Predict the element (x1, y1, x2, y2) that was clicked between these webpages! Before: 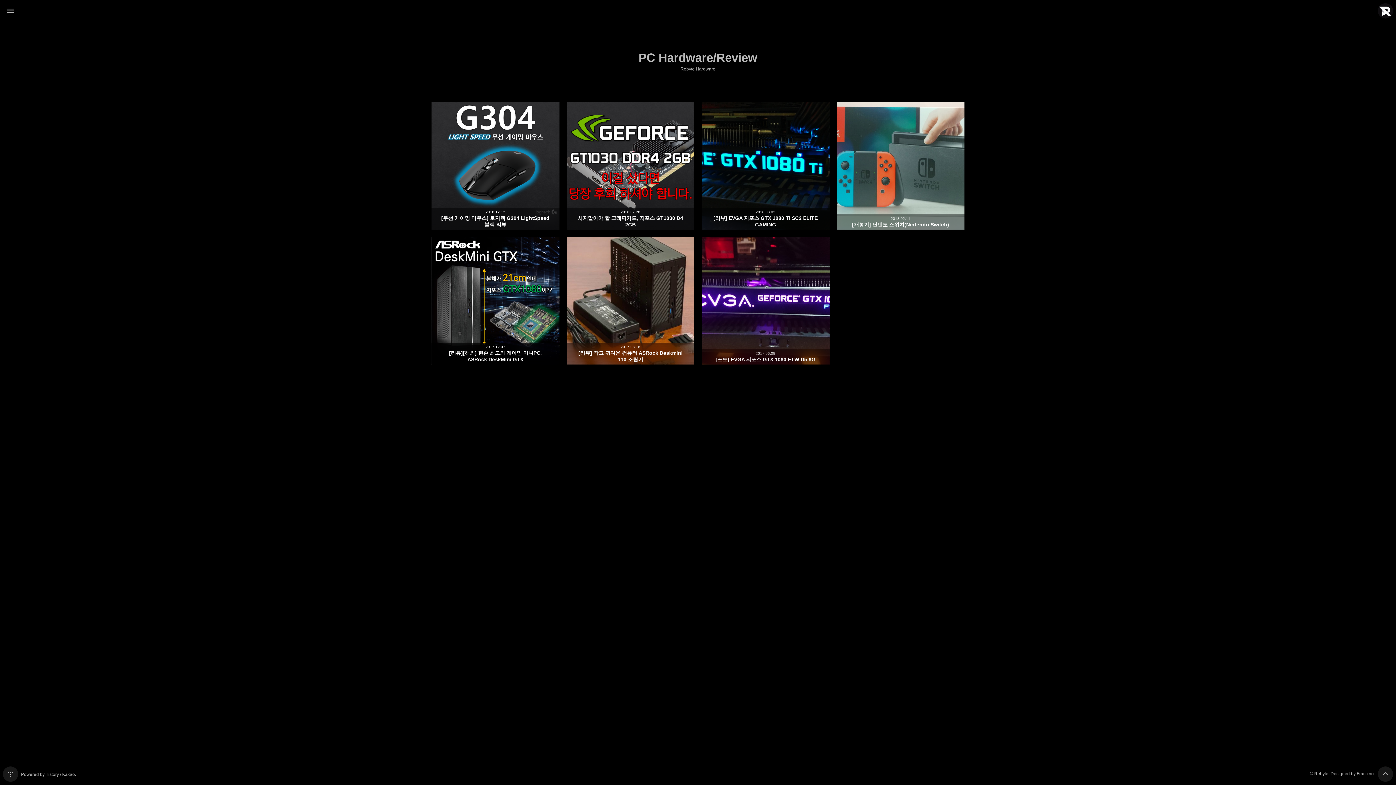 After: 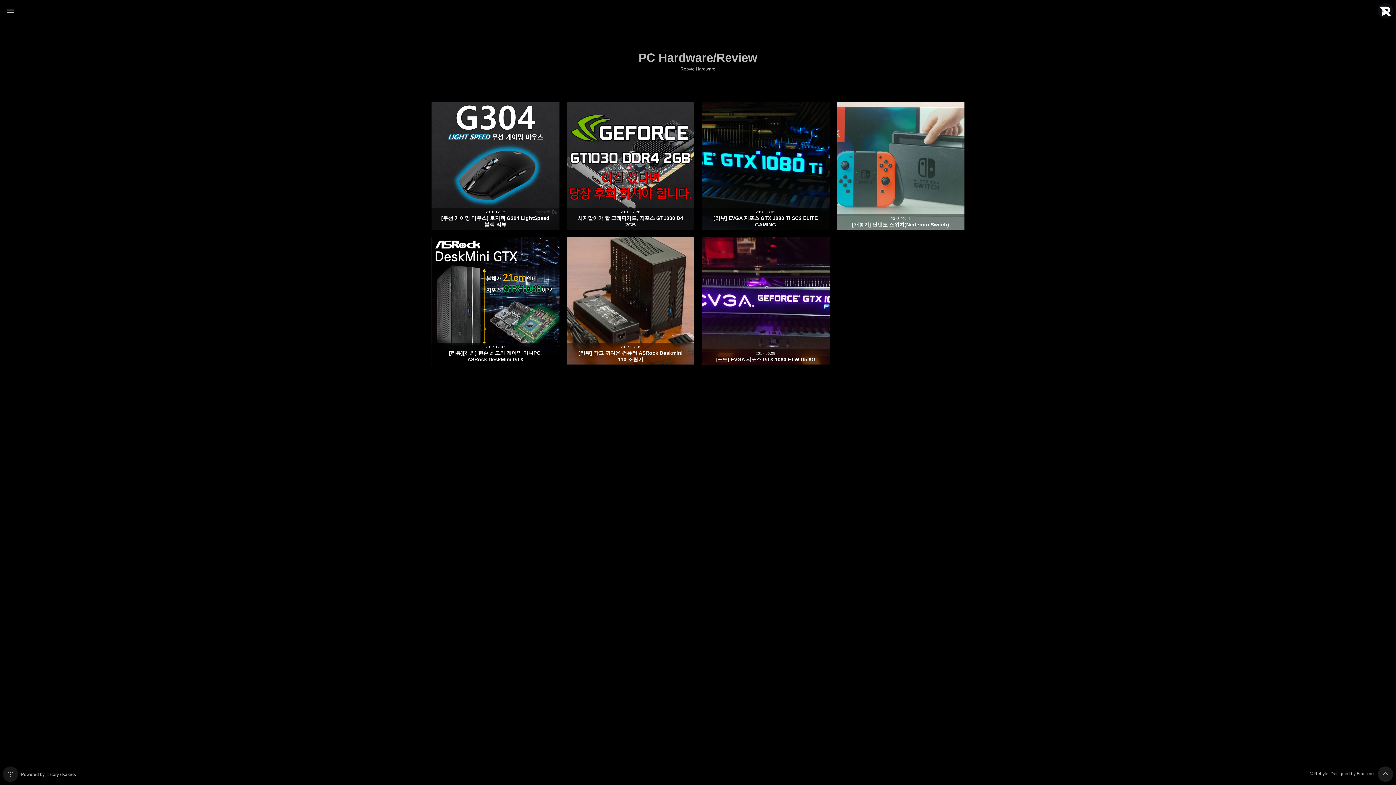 Action: bbox: (1377, 765, 1394, 783) label: 페이지 맨 위로 올라가기